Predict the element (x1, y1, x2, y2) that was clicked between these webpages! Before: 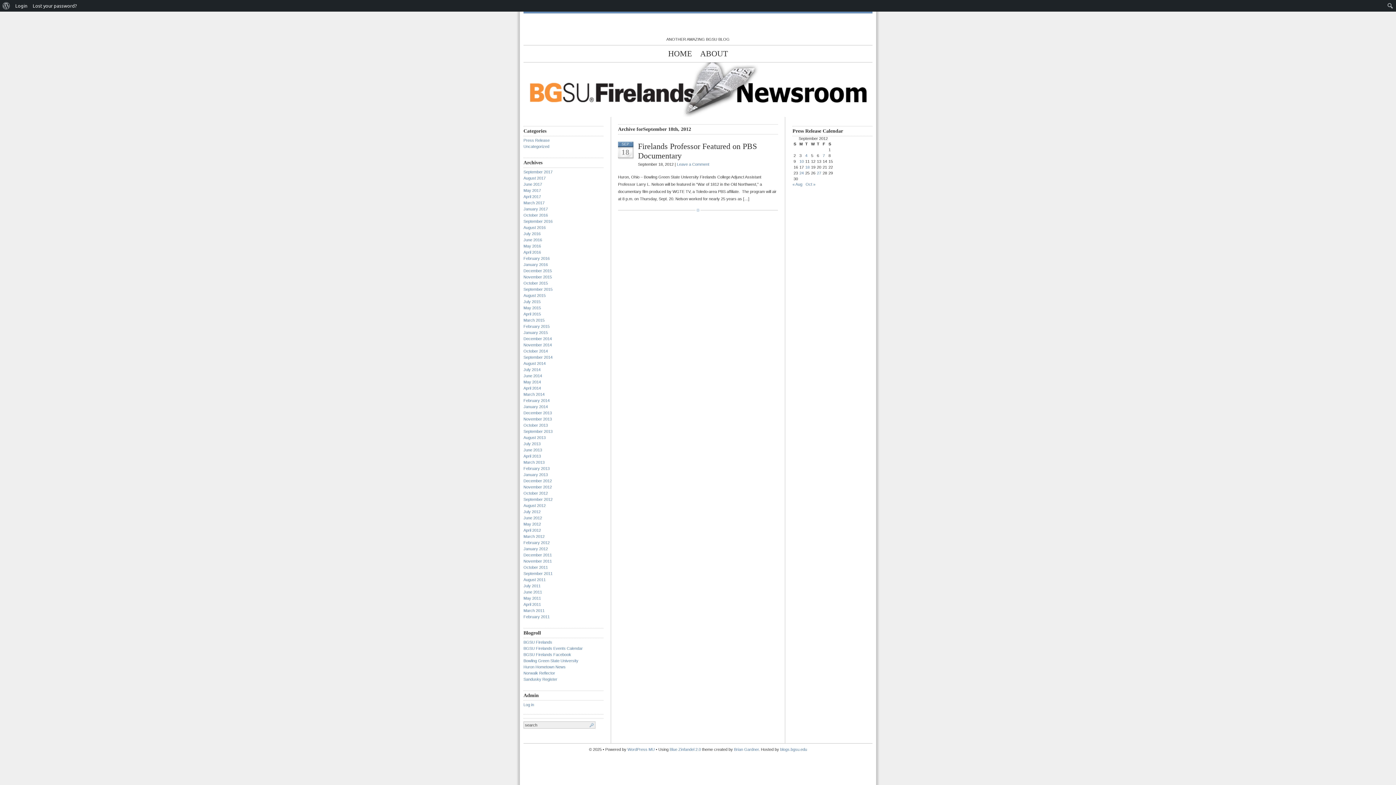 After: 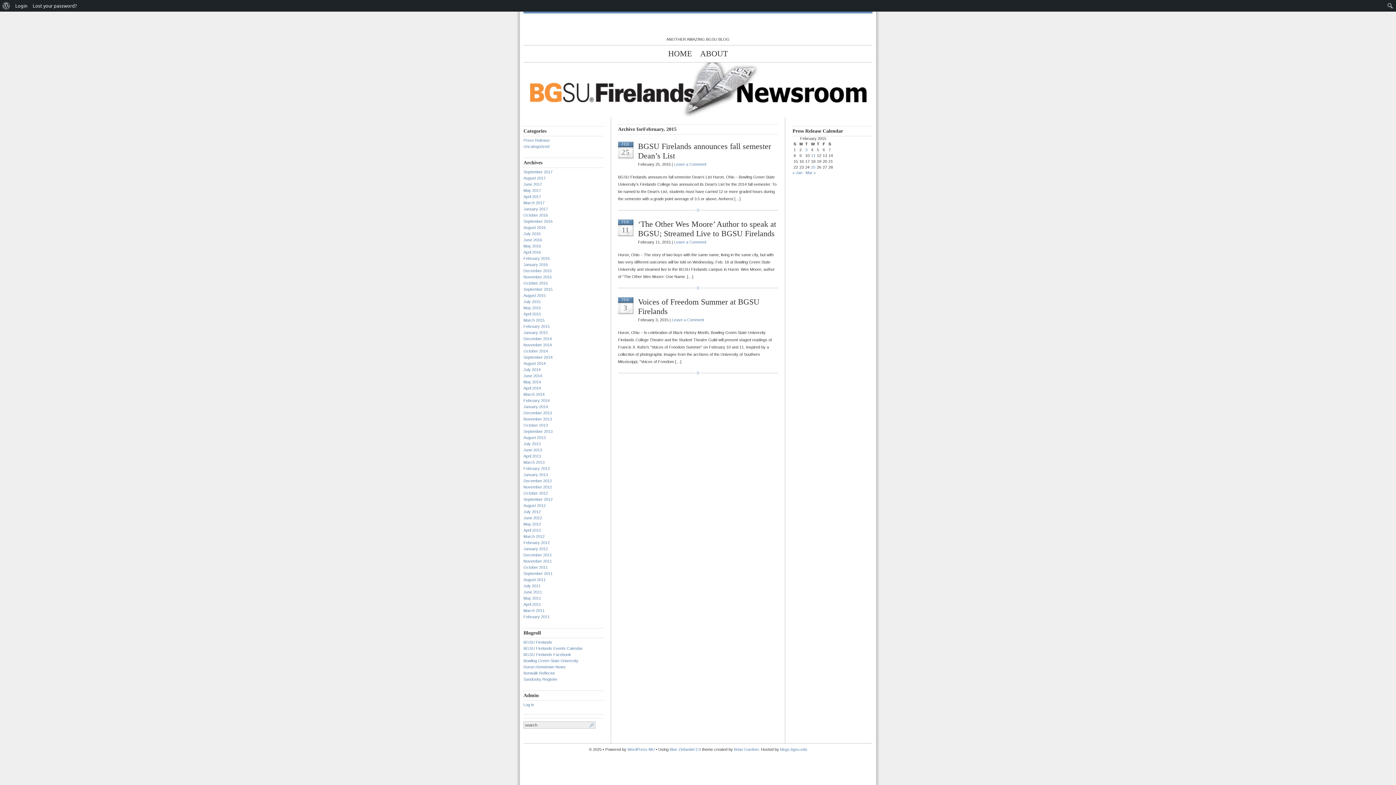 Action: label: February 2015 bbox: (523, 324, 549, 328)